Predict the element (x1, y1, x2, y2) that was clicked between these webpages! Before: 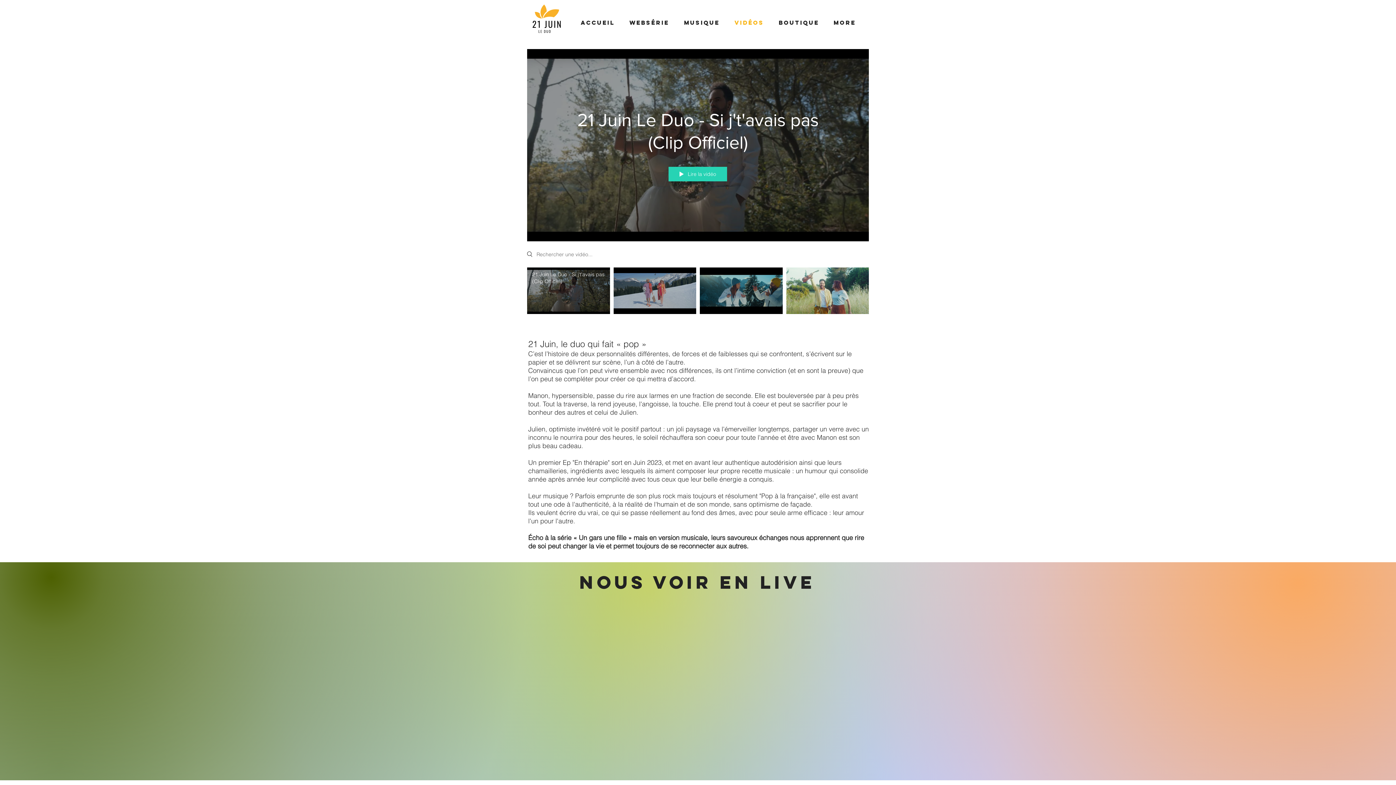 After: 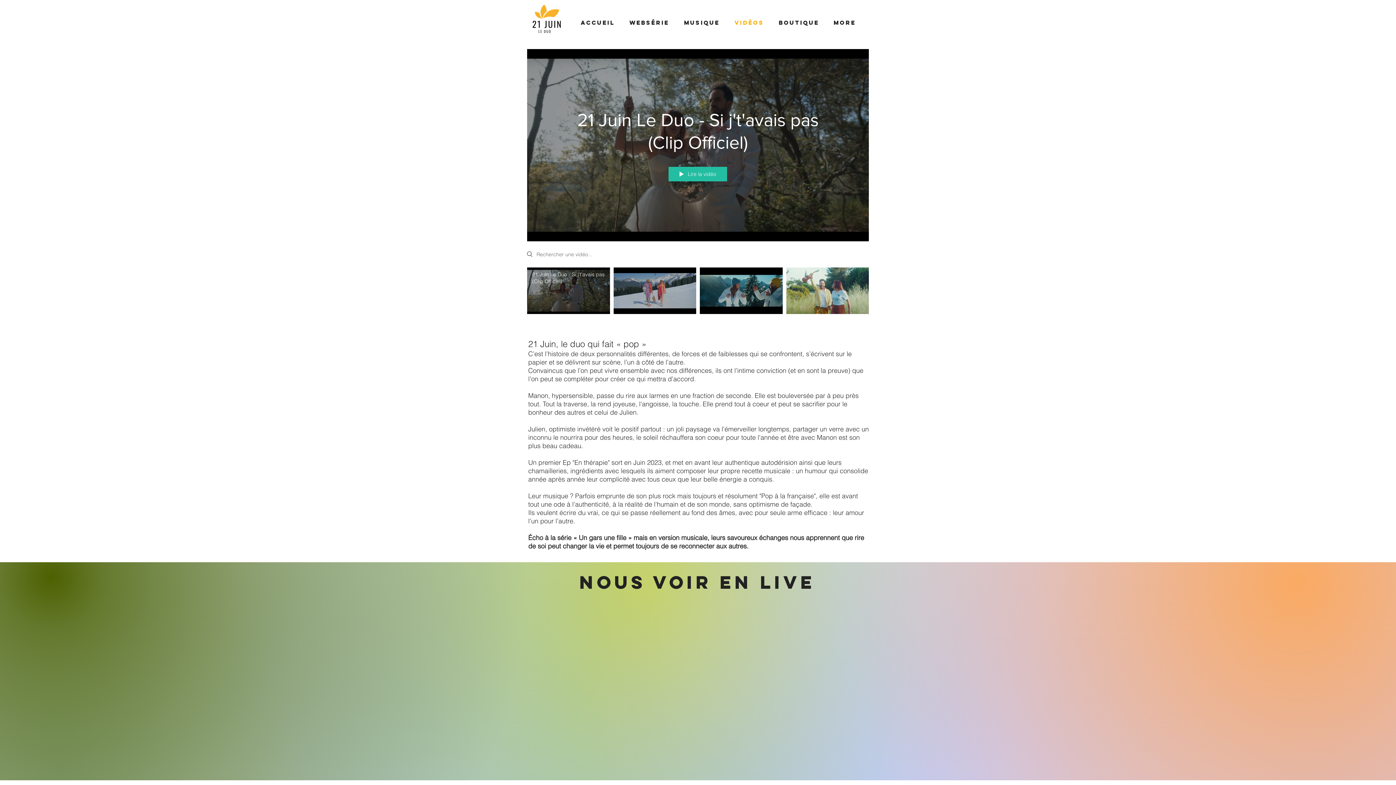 Action: bbox: (668, 167, 727, 181) label: Lire la vidéo